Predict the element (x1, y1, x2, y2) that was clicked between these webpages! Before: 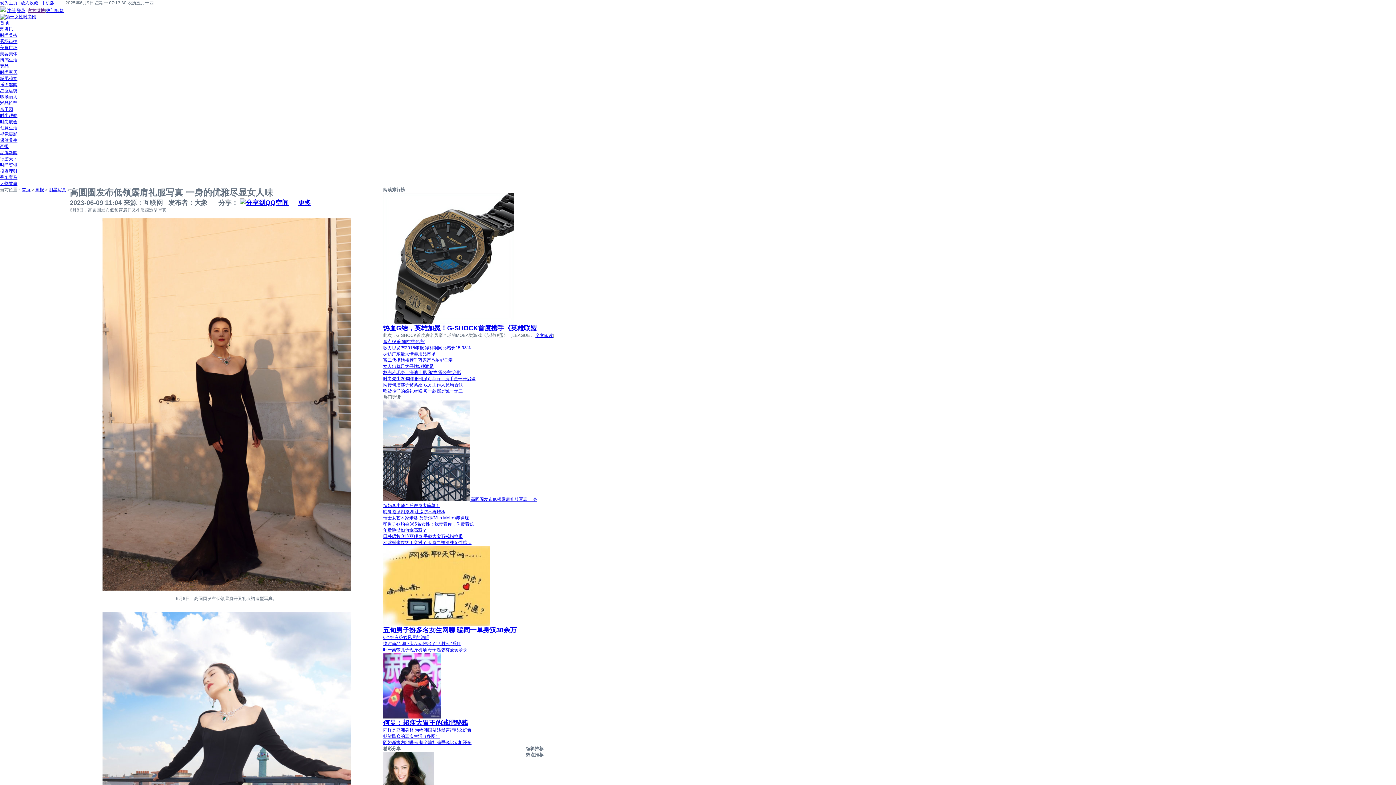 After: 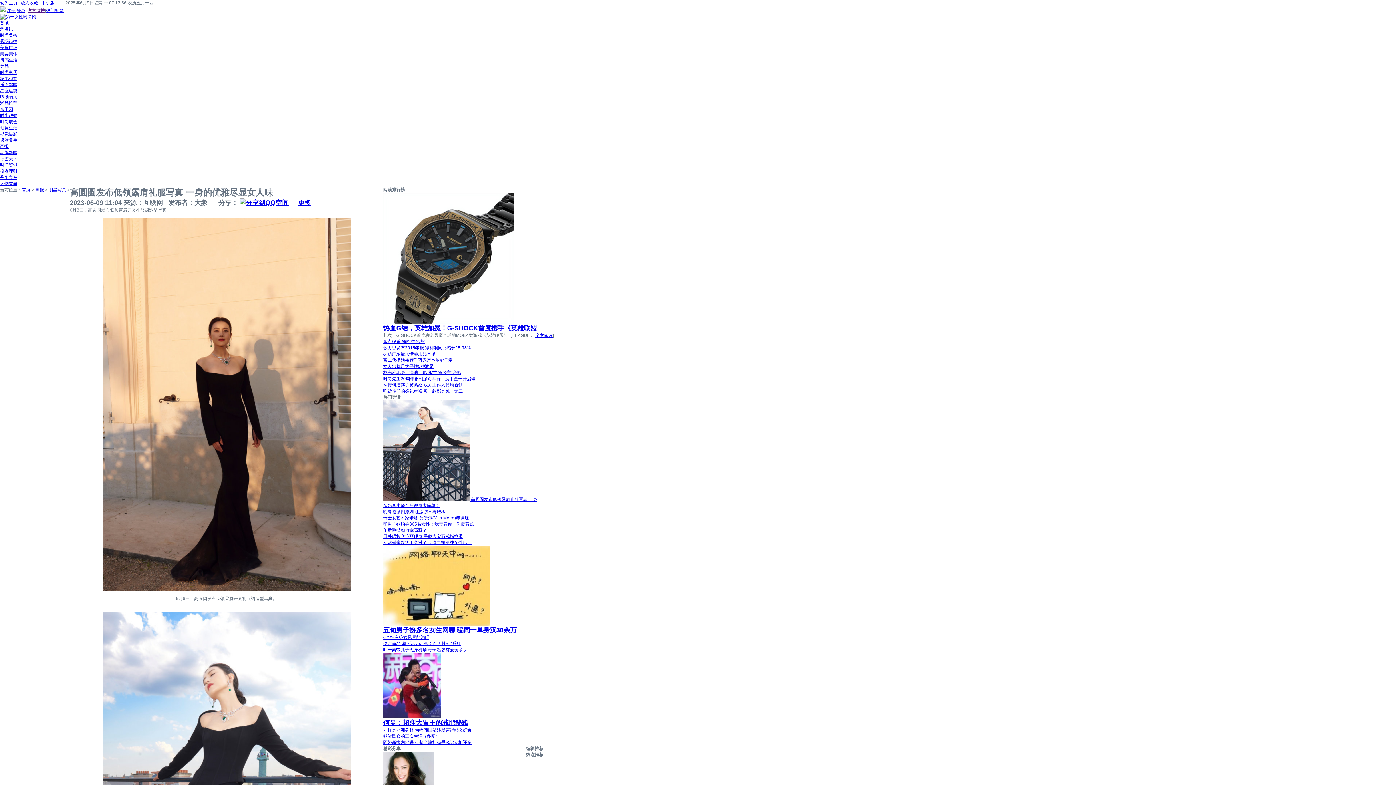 Action: bbox: (383, 626, 516, 634) label: 五旬男子扮多名女生网聊 骗同一单身汉30余万